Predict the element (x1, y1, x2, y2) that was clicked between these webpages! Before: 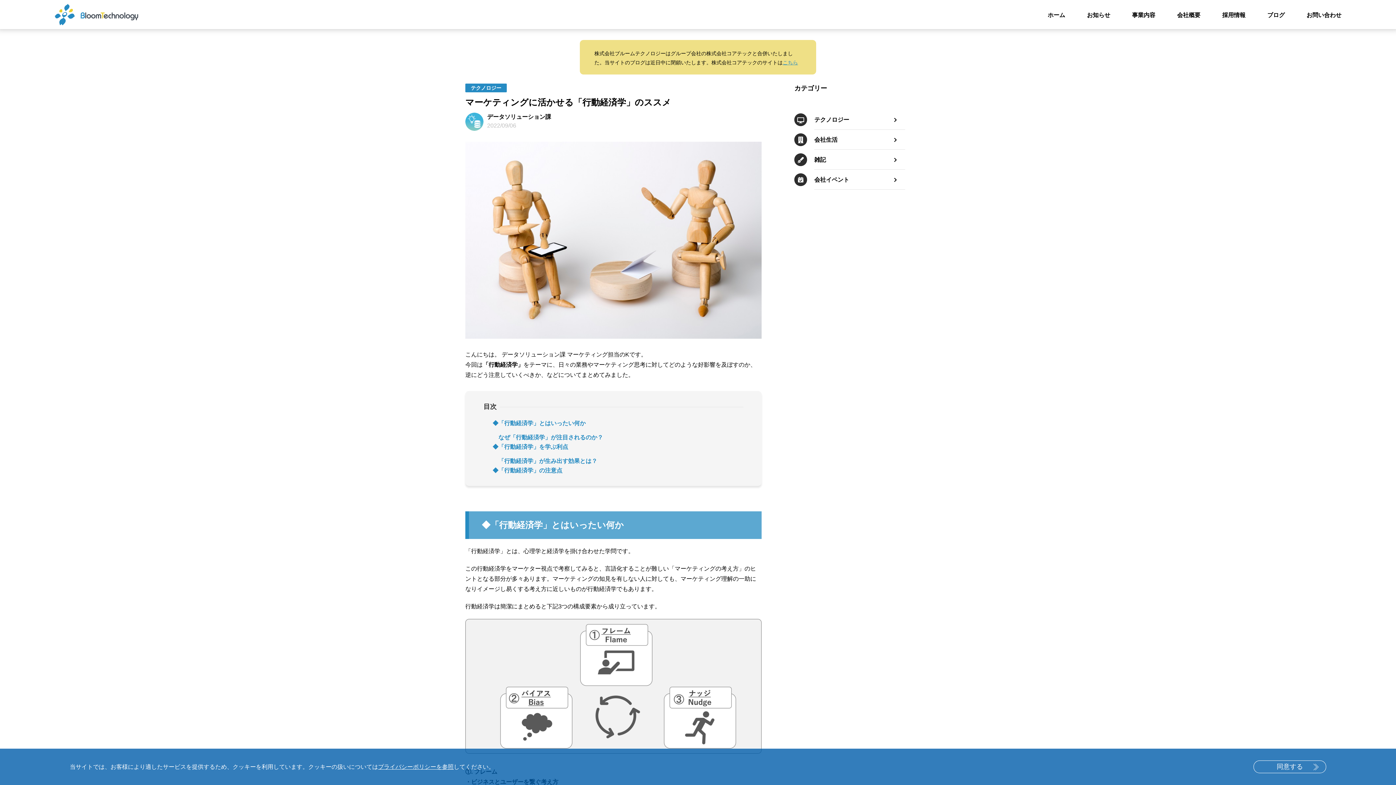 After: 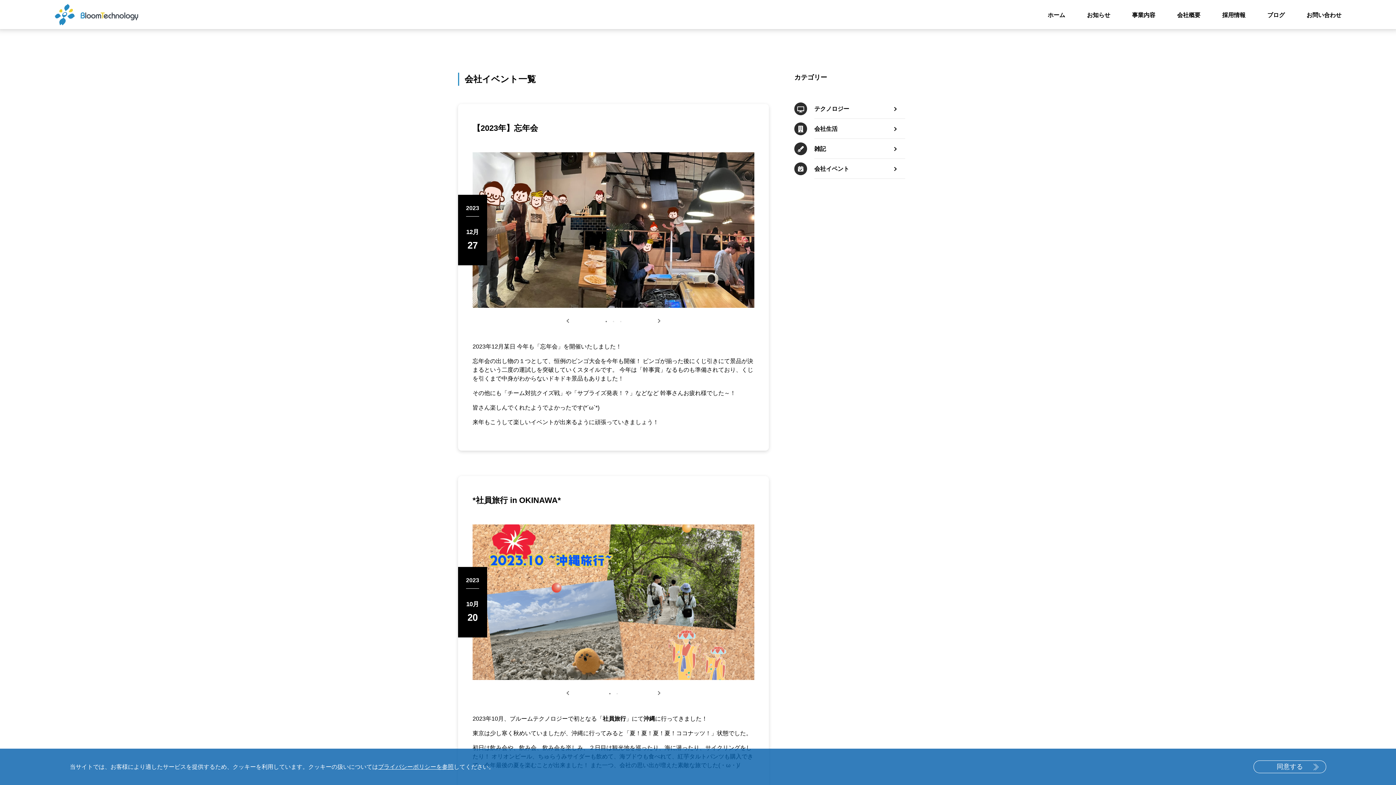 Action: label: 会社イベント bbox: (794, 169, 905, 189)